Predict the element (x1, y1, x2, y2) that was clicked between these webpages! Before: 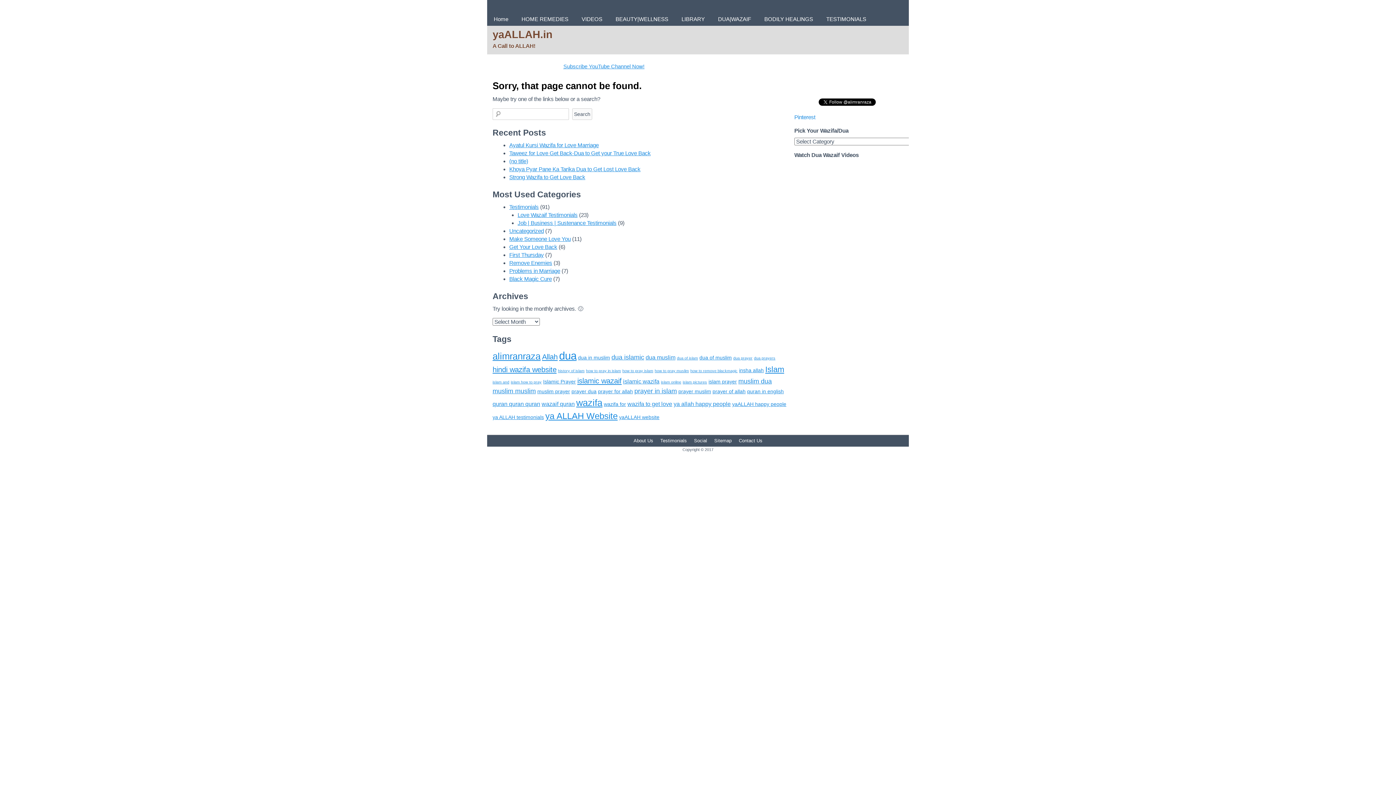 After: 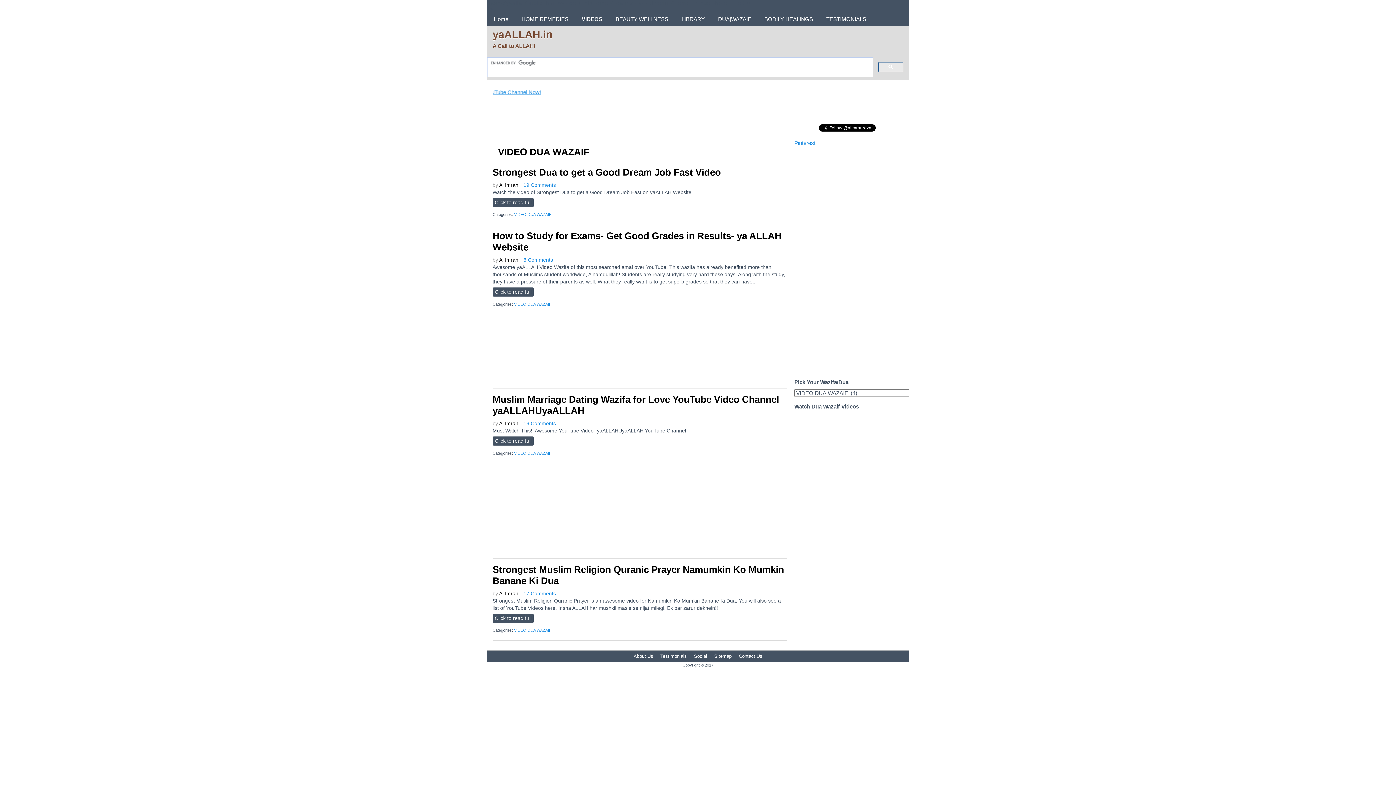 Action: bbox: (575, 12, 609, 25) label: VIDEOS